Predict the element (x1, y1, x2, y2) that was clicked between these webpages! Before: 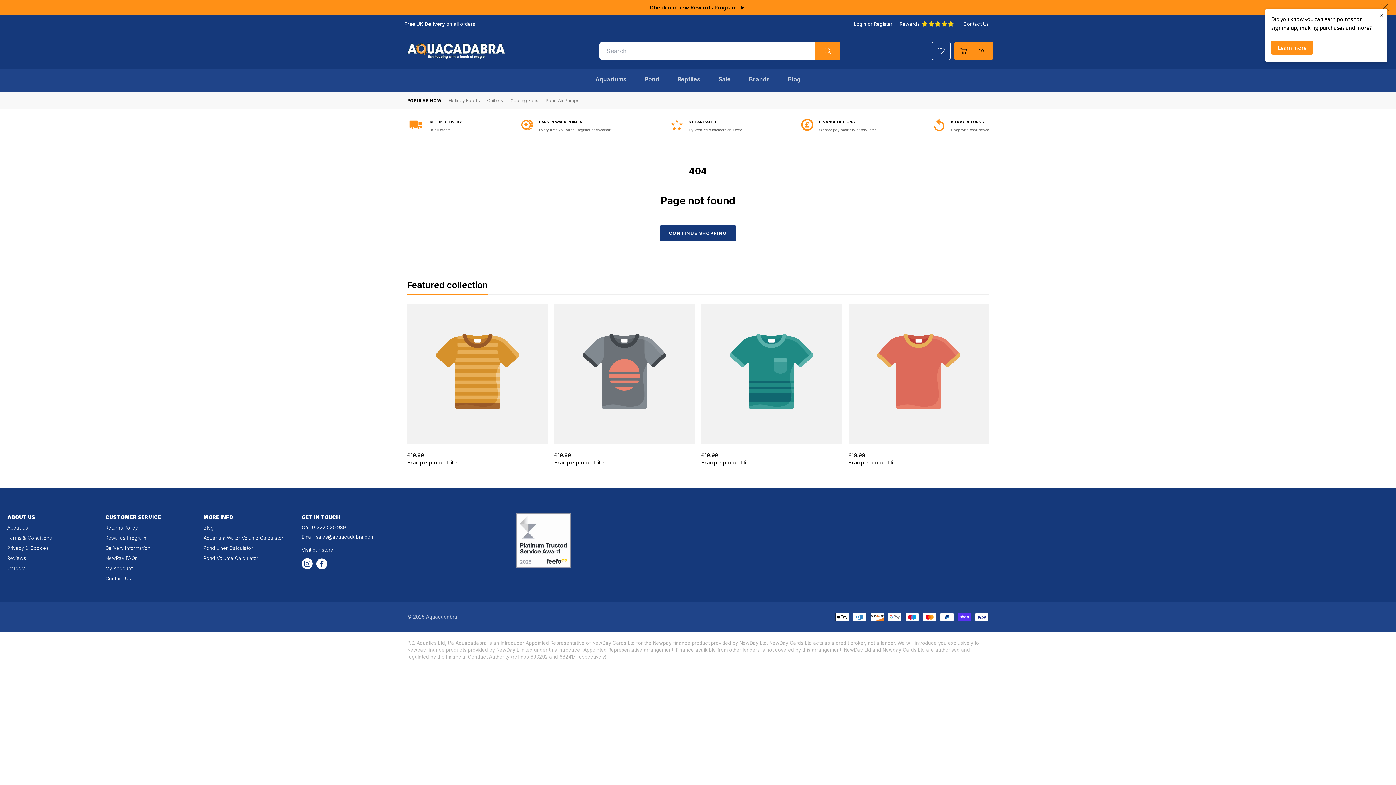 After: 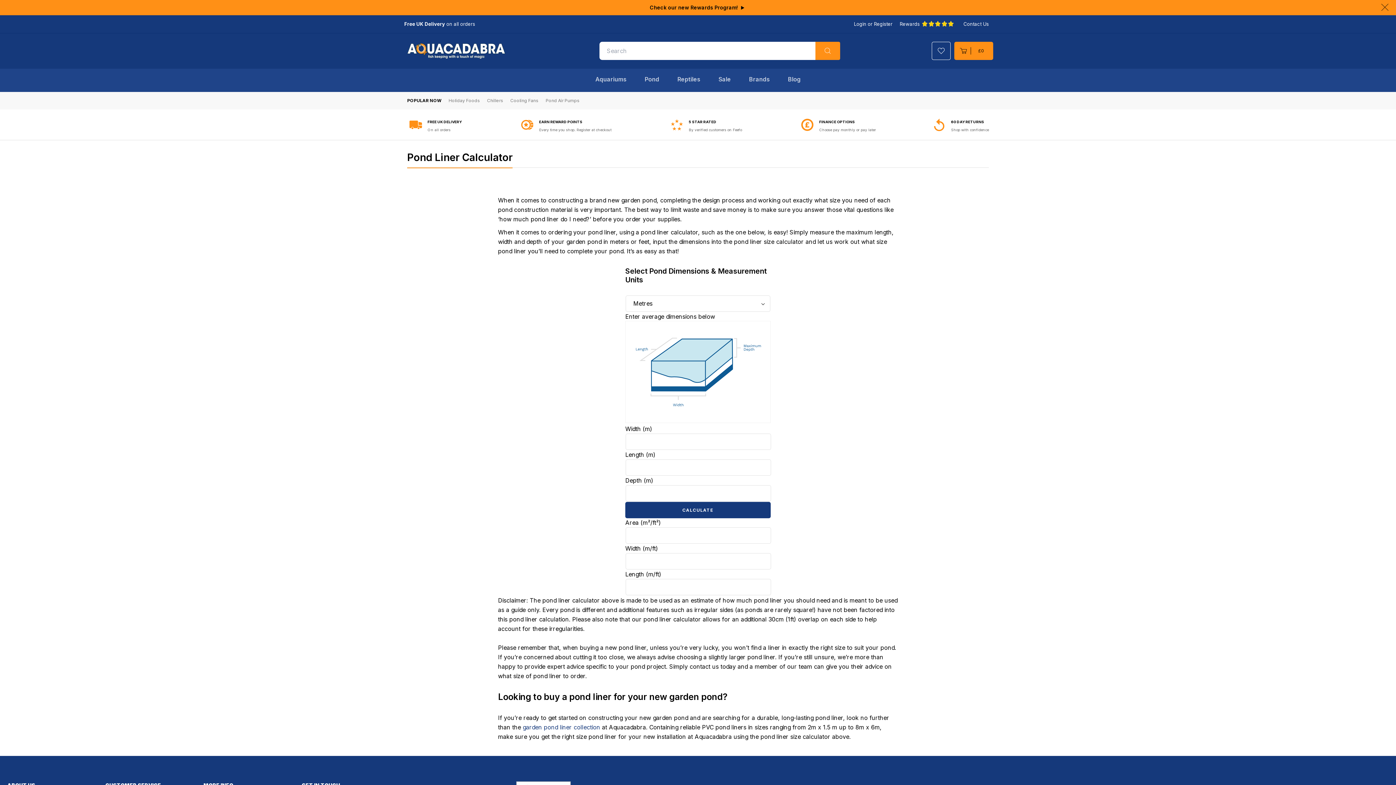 Action: bbox: (203, 543, 253, 553) label: Pond Liner Calculator